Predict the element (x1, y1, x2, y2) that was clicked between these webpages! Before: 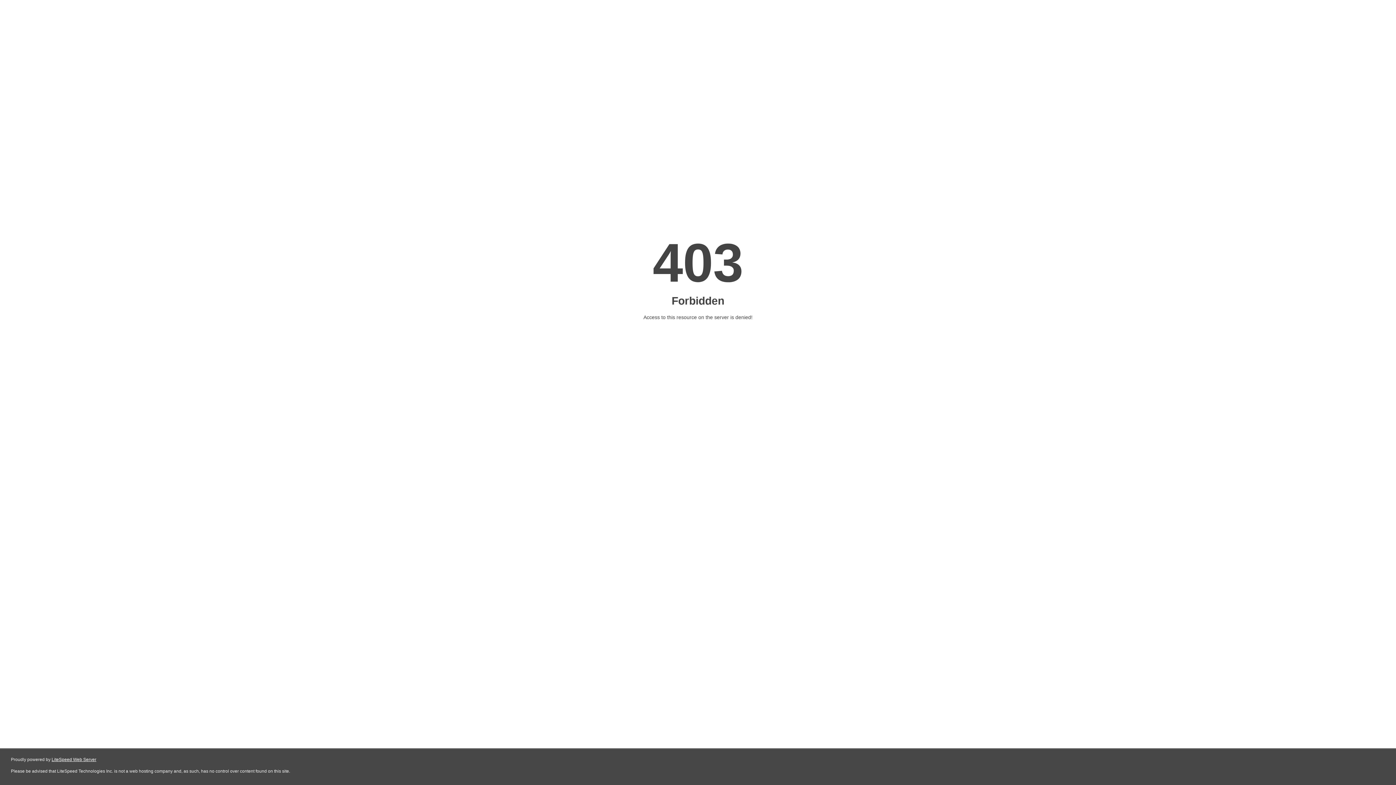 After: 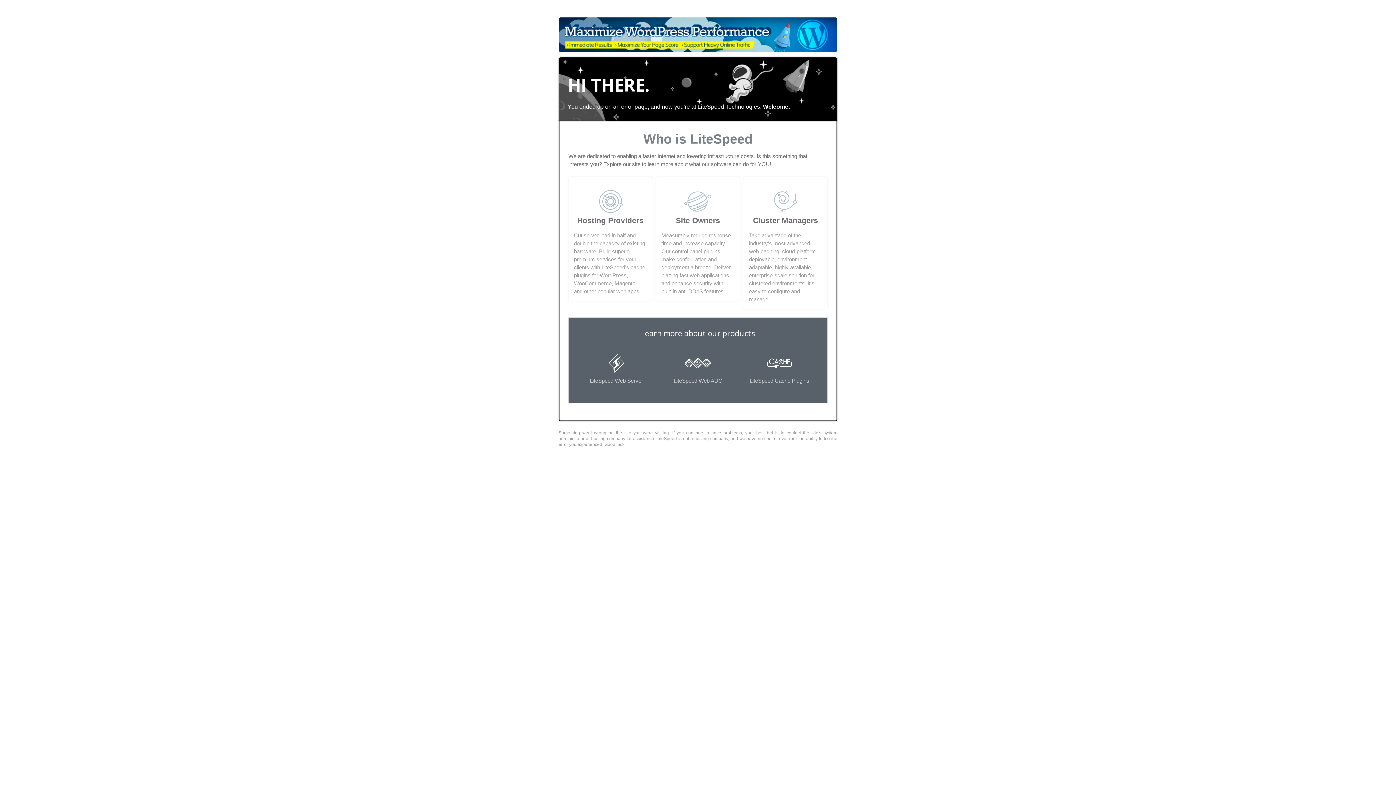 Action: label: LiteSpeed Web Server bbox: (51, 757, 96, 762)